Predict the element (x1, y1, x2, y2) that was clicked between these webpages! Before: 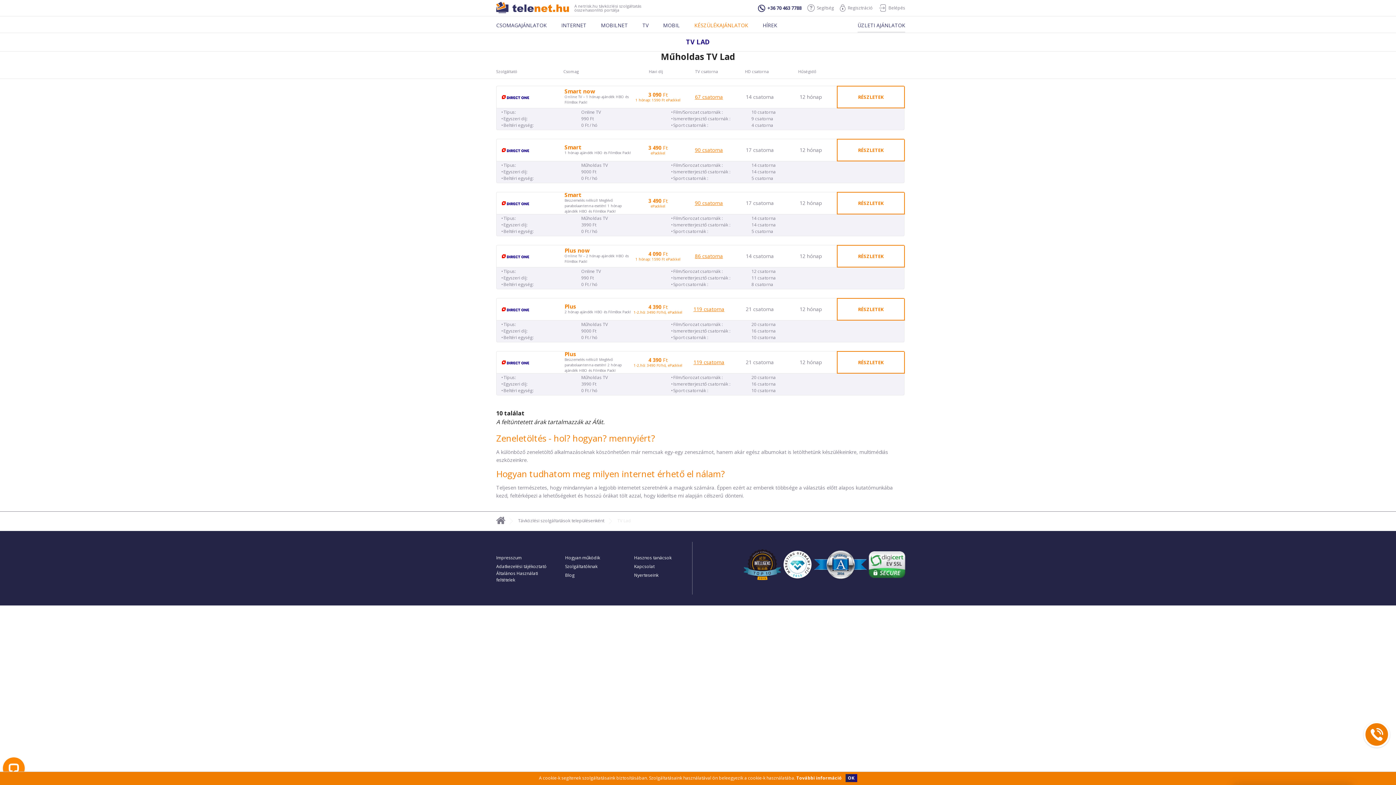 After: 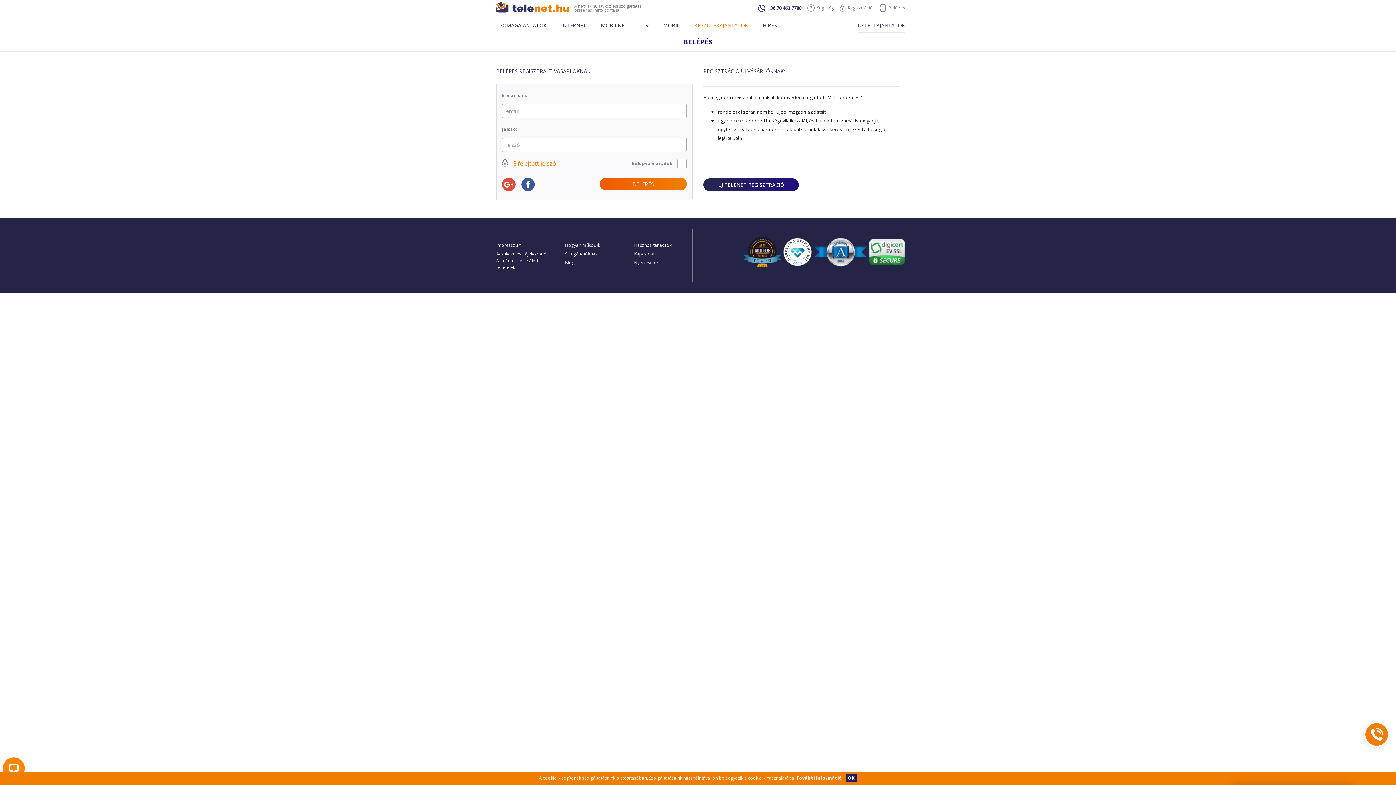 Action: label: Belépés bbox: (878, 0, 905, 16)